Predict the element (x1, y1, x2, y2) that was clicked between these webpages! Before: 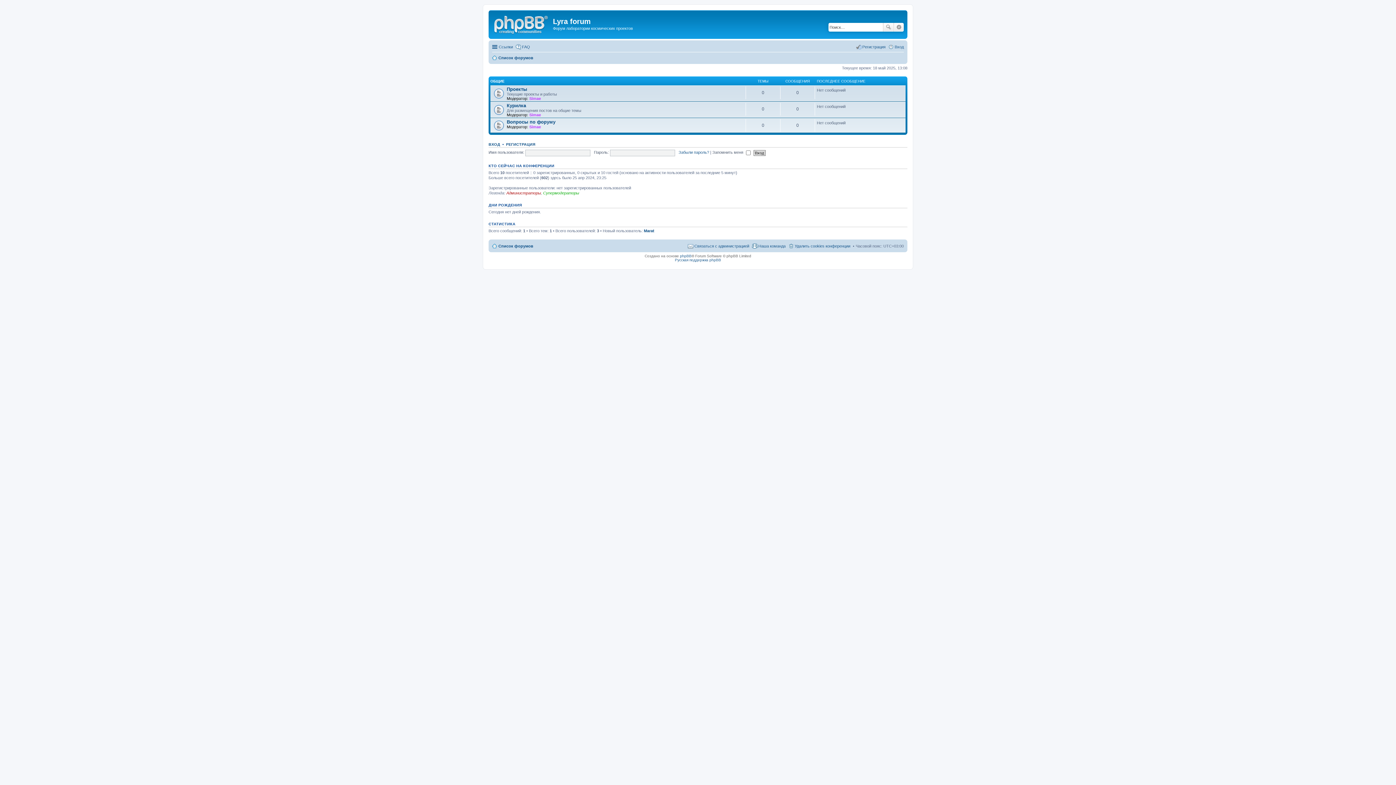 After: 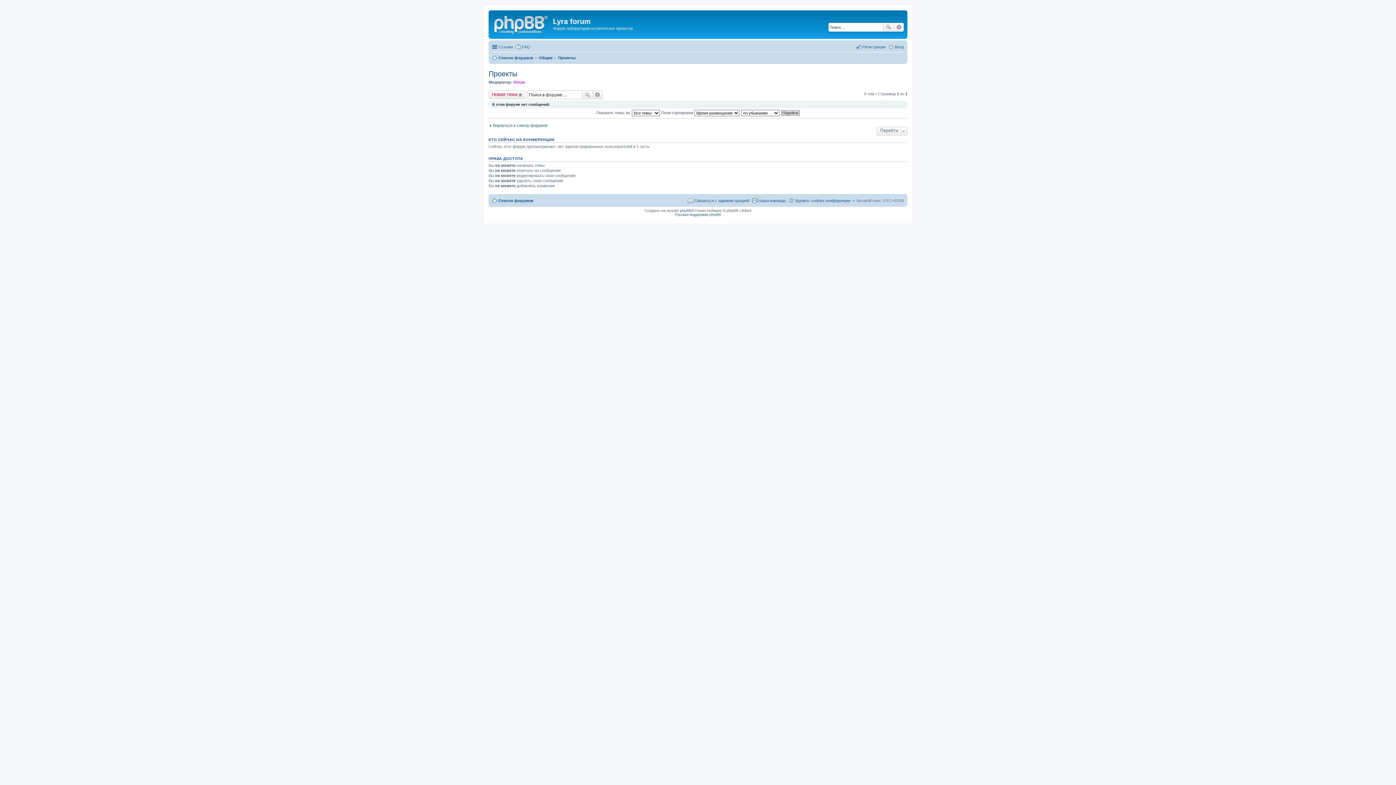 Action: label: Проекты bbox: (506, 86, 527, 92)